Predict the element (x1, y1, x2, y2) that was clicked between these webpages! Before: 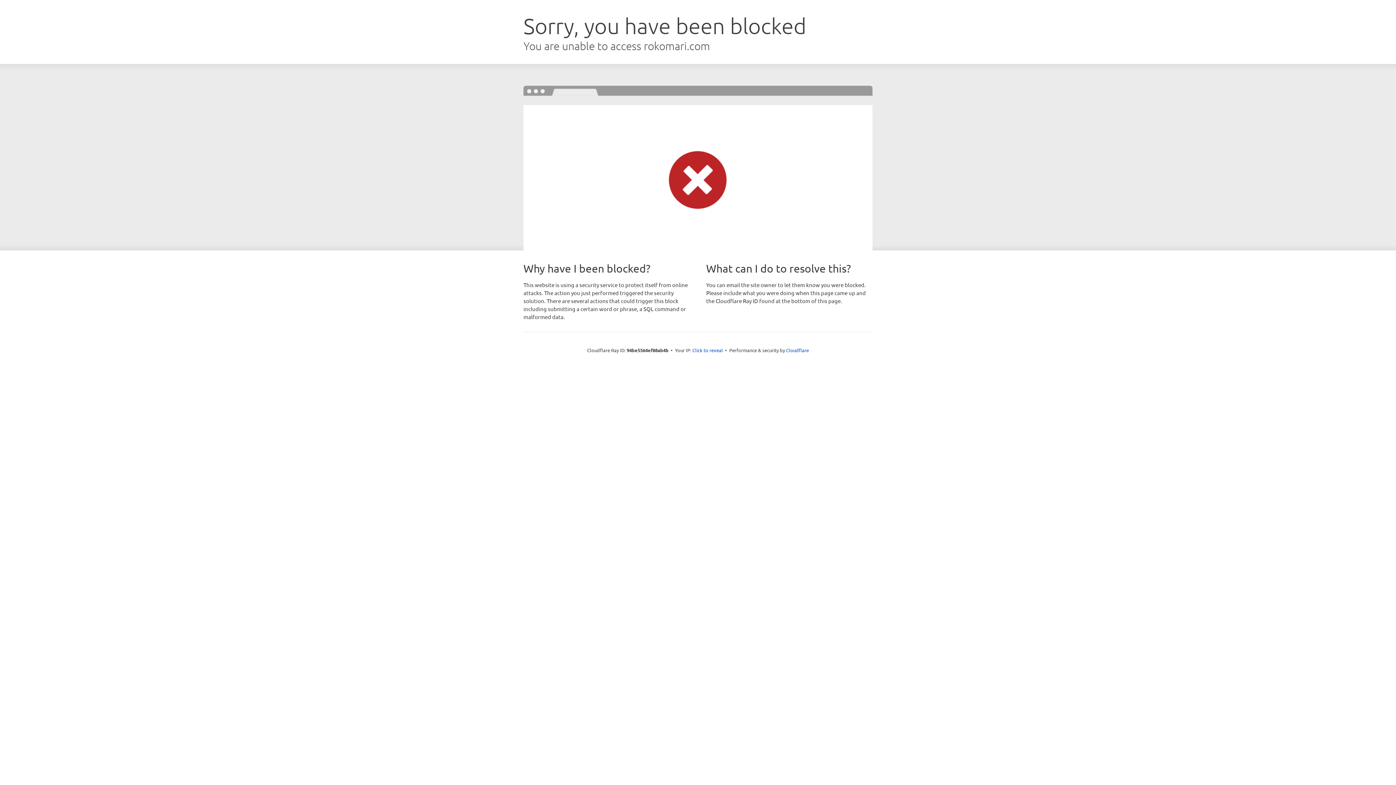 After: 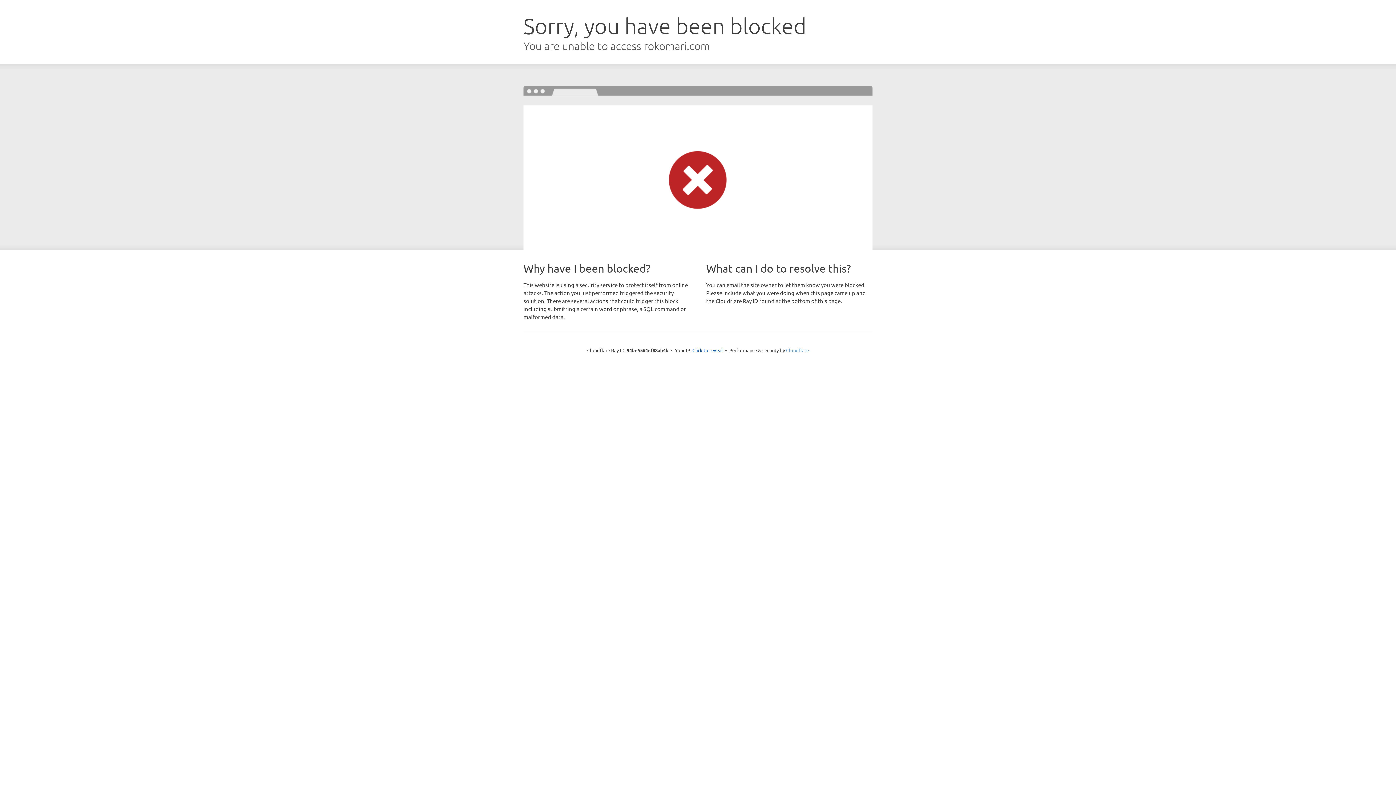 Action: label: Cloudflare bbox: (786, 347, 809, 353)